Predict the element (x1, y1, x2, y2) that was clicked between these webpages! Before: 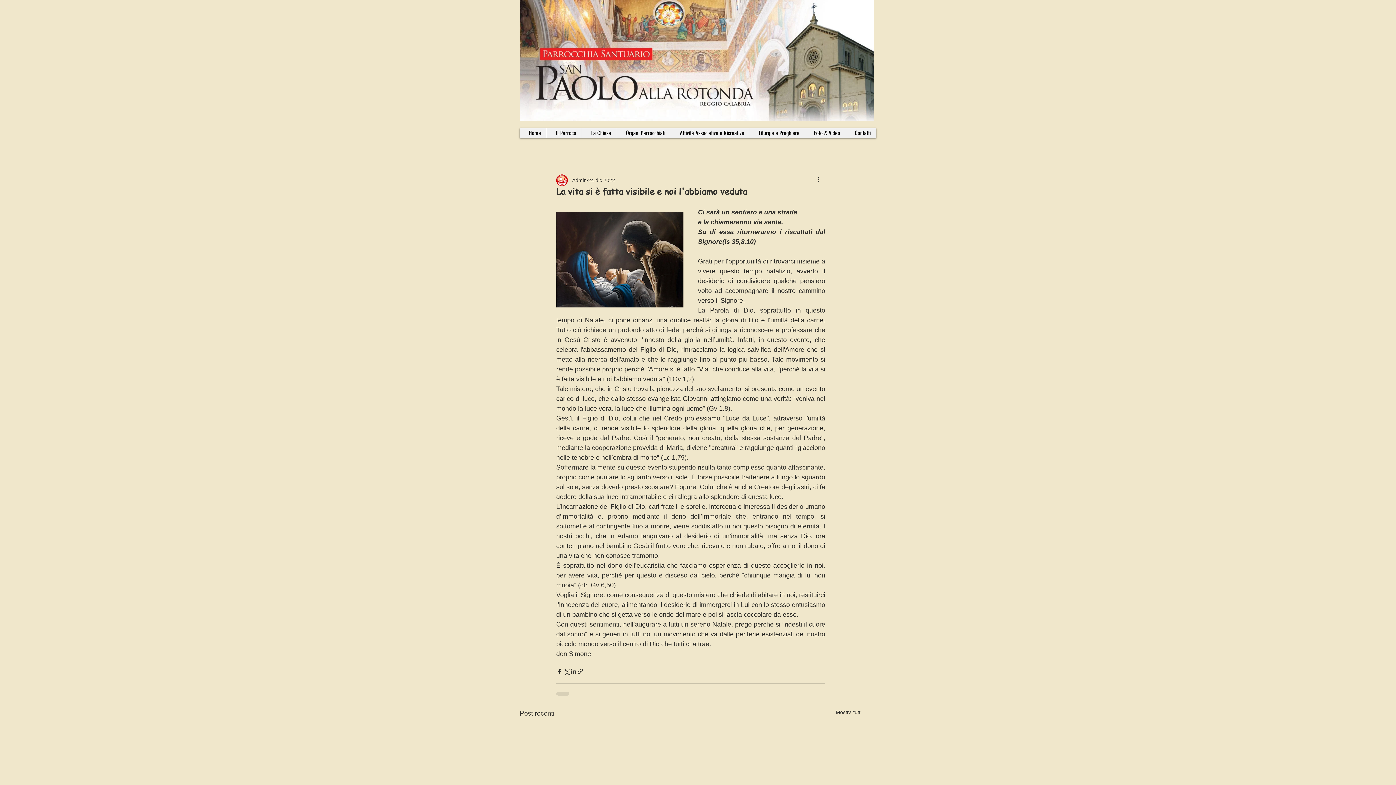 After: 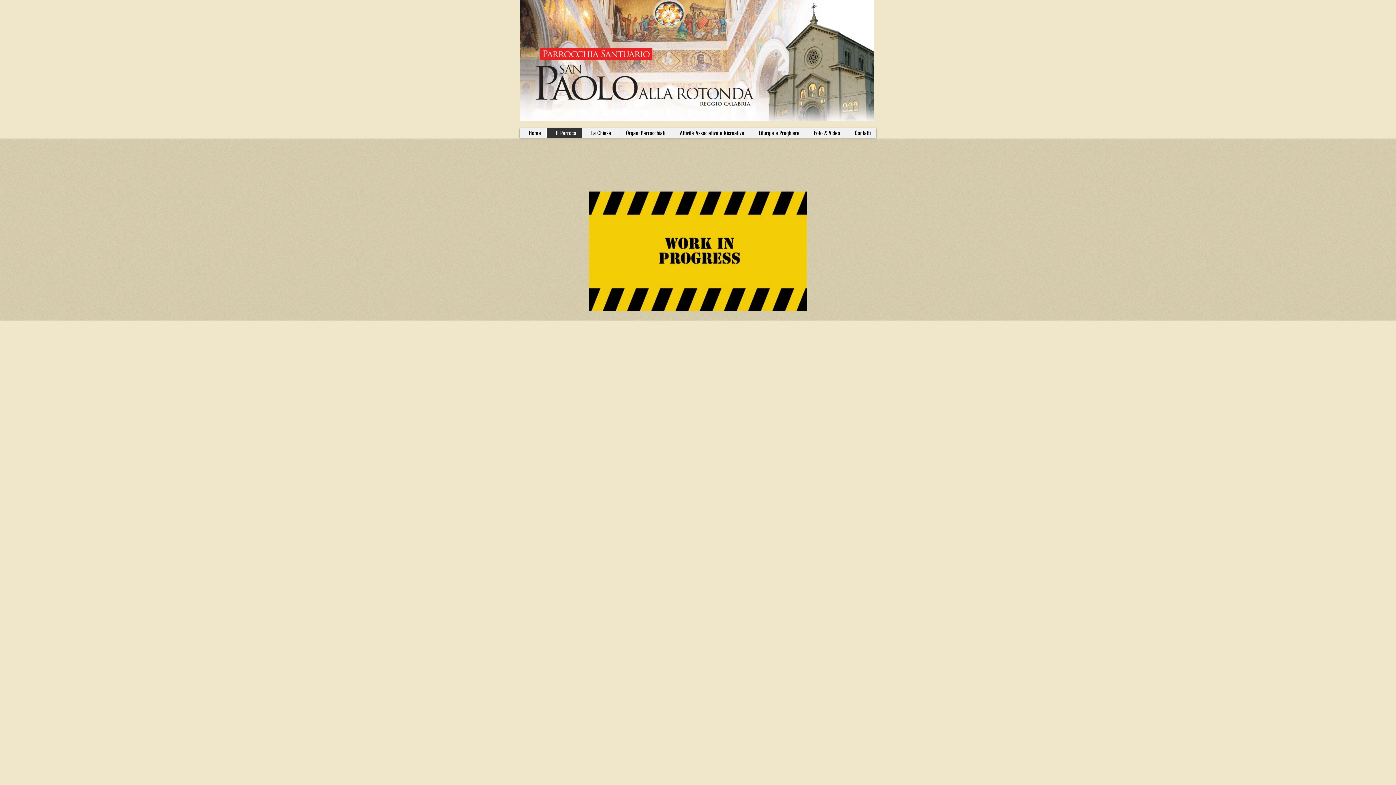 Action: bbox: (546, 128, 581, 138) label: Il Parroco